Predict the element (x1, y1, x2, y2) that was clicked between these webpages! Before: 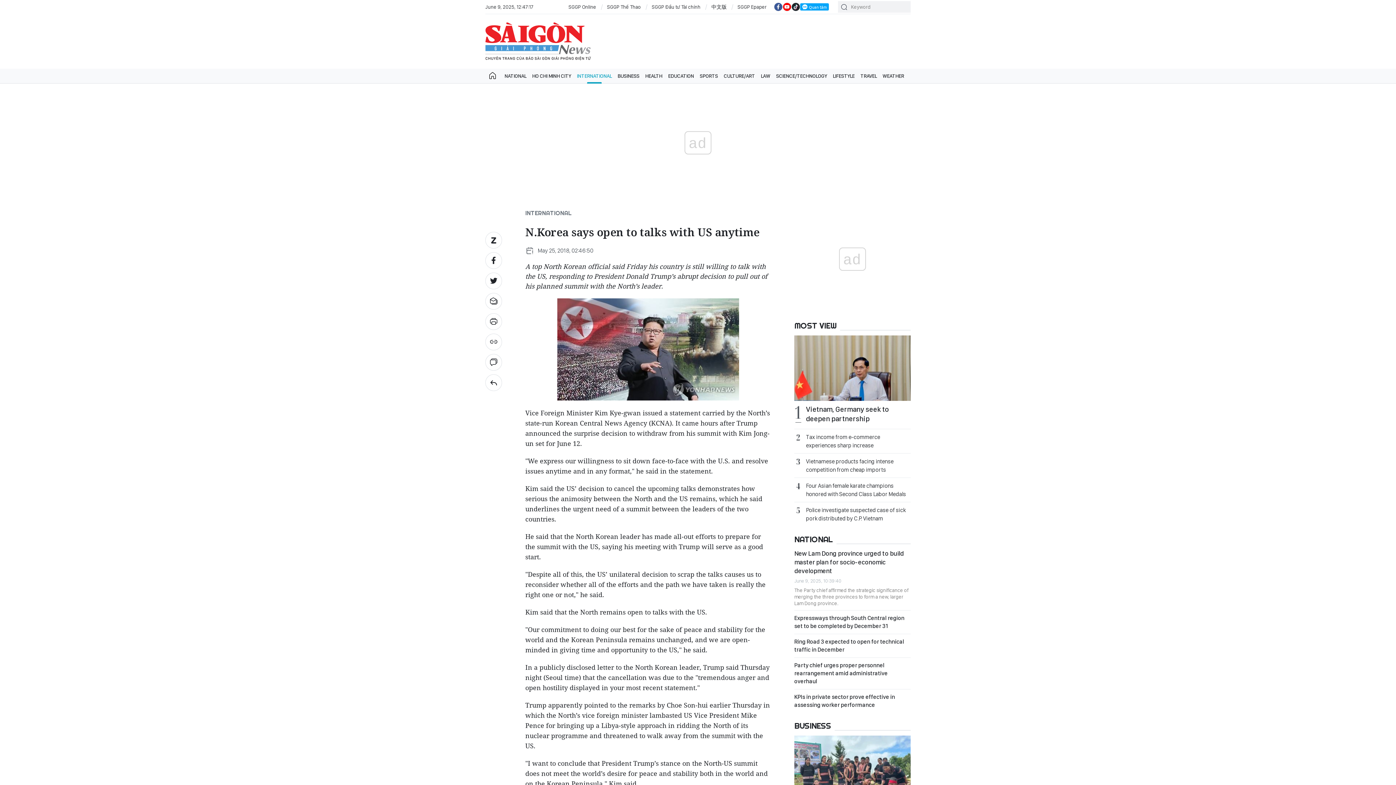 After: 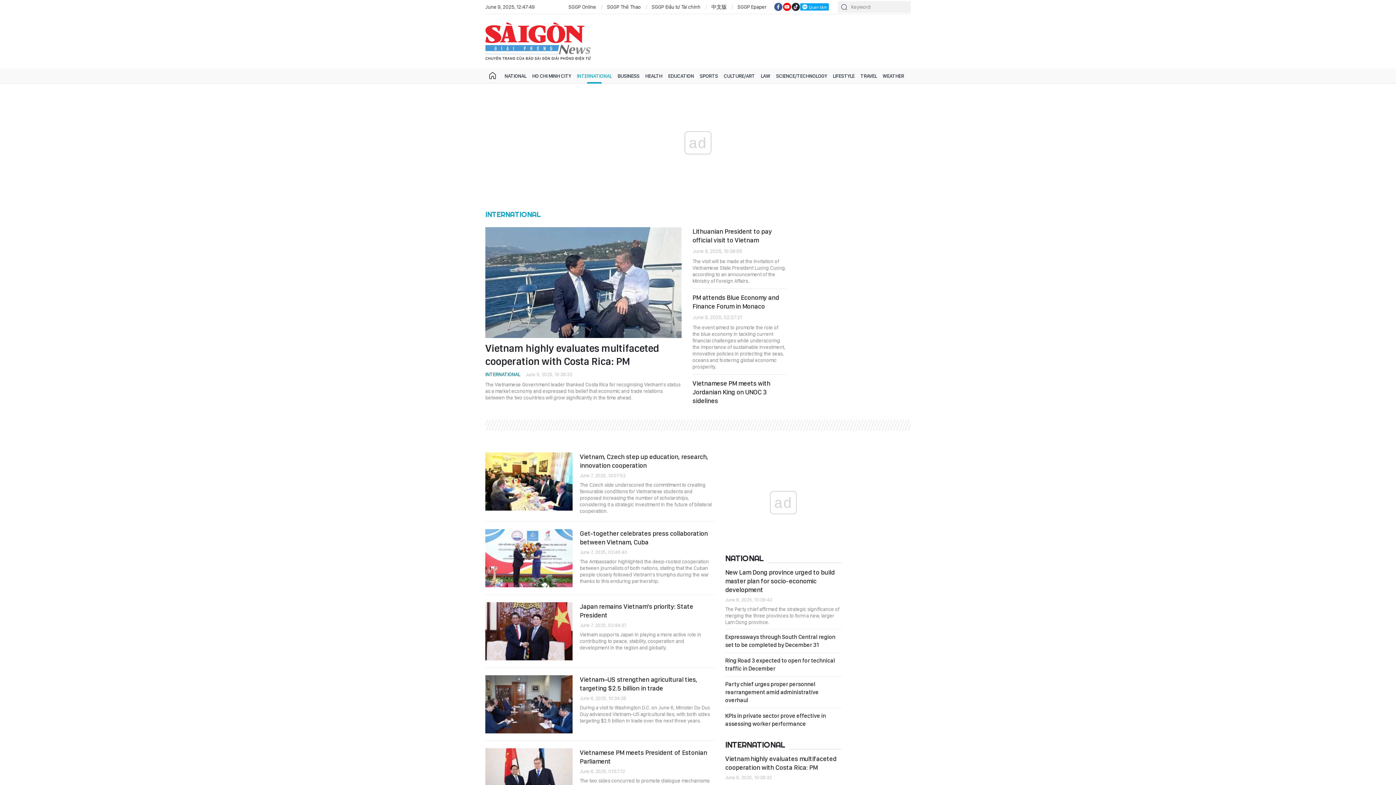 Action: label: INTERNATIONAL bbox: (574, 68, 614, 83)